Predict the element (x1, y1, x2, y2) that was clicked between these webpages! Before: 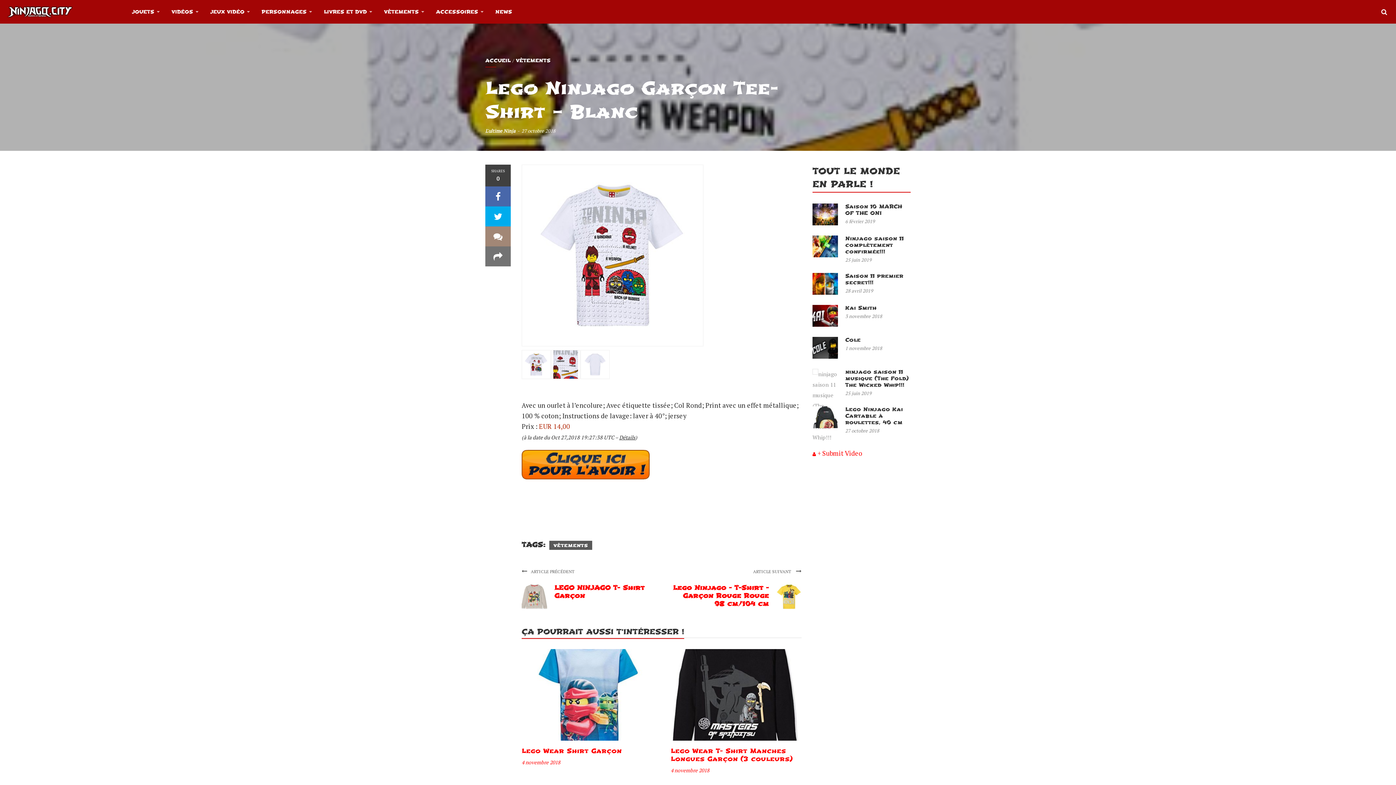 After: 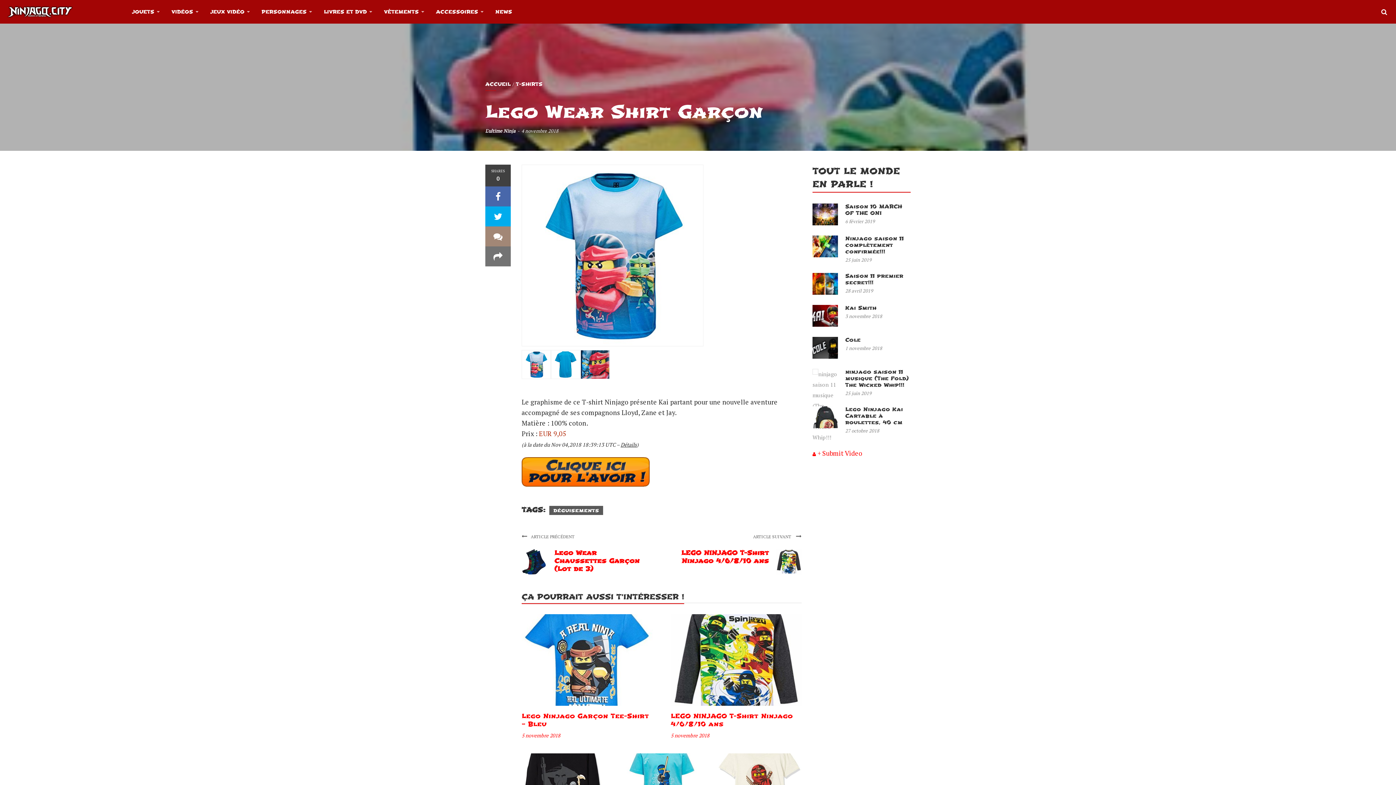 Action: label: Lego Wear Shirt Garçon bbox: (521, 747, 621, 755)